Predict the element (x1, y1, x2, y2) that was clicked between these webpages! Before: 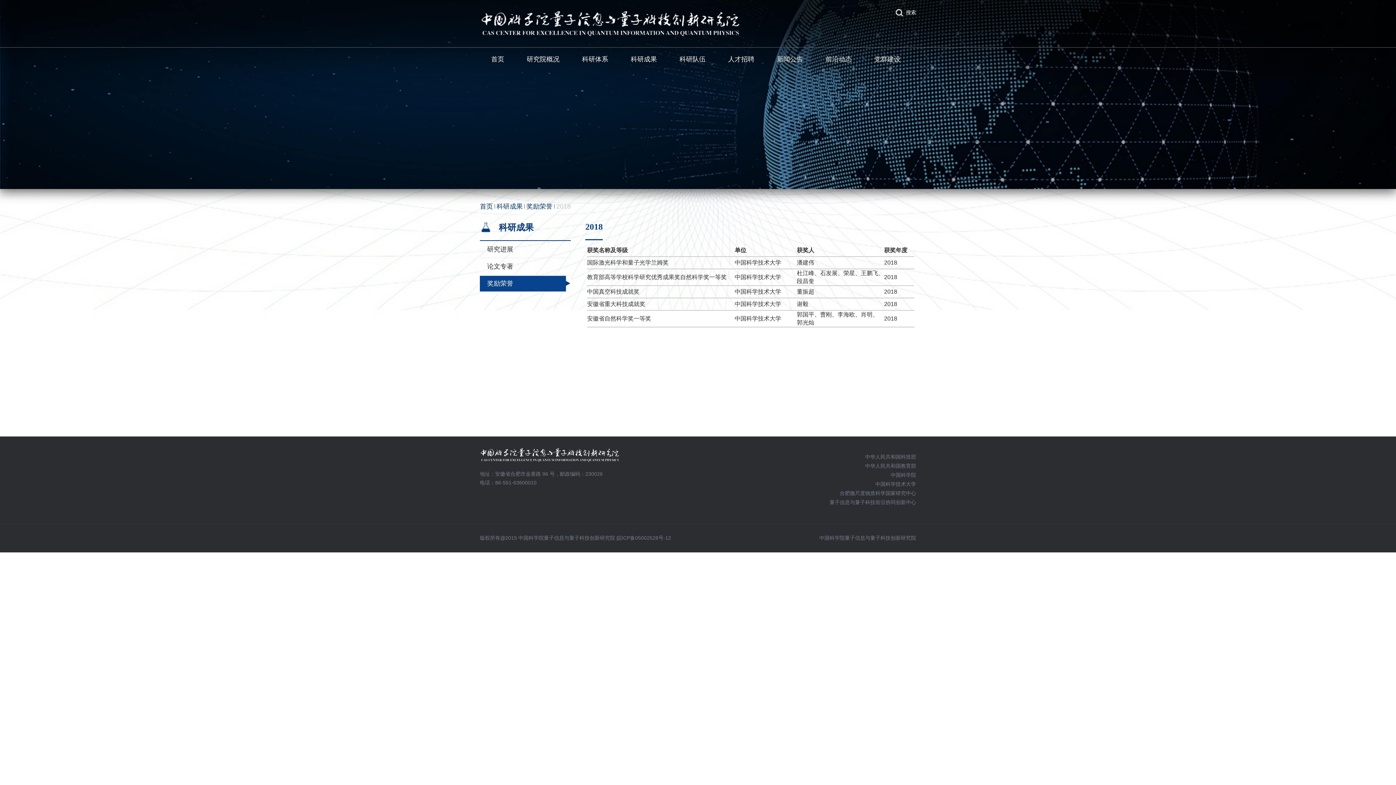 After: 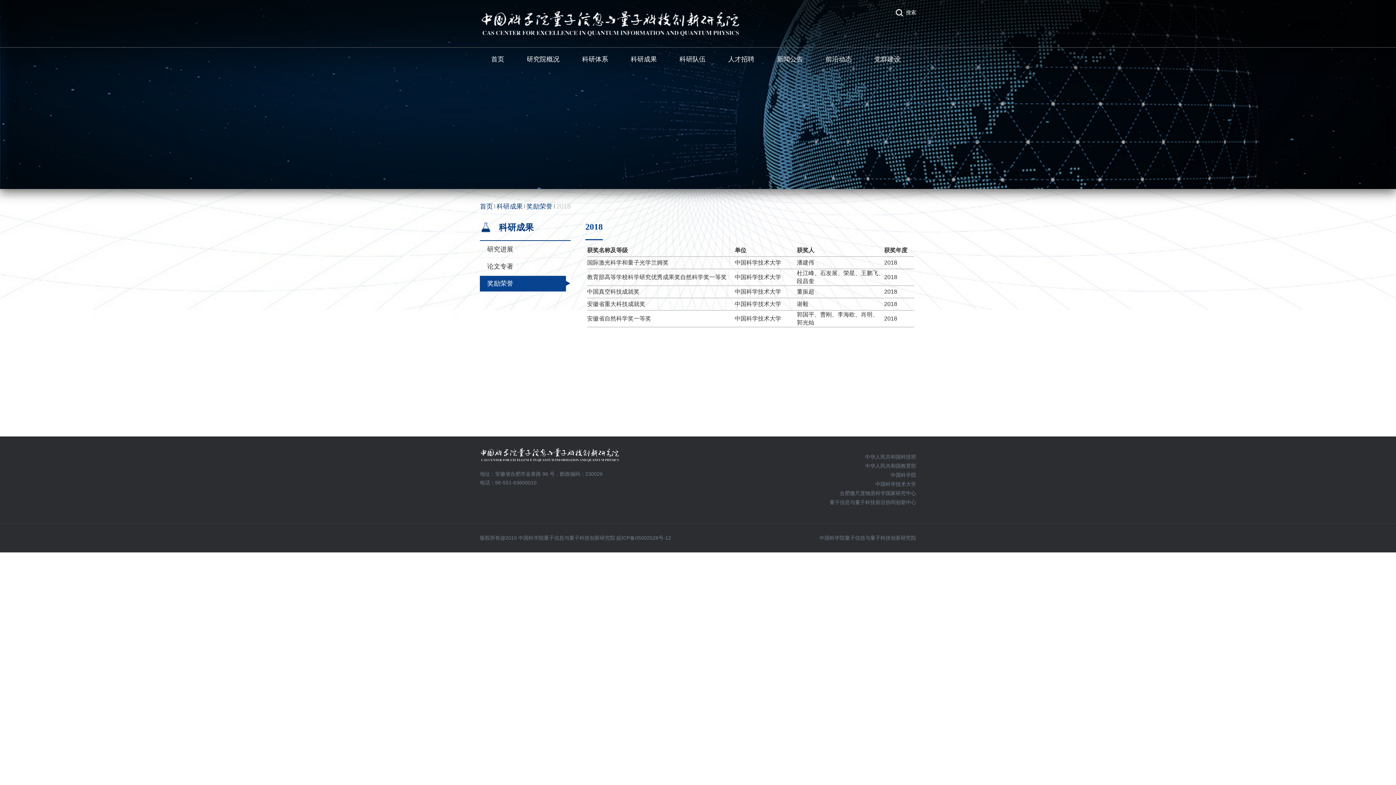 Action: label: 中华人民共和国教育部 bbox: (865, 463, 916, 469)